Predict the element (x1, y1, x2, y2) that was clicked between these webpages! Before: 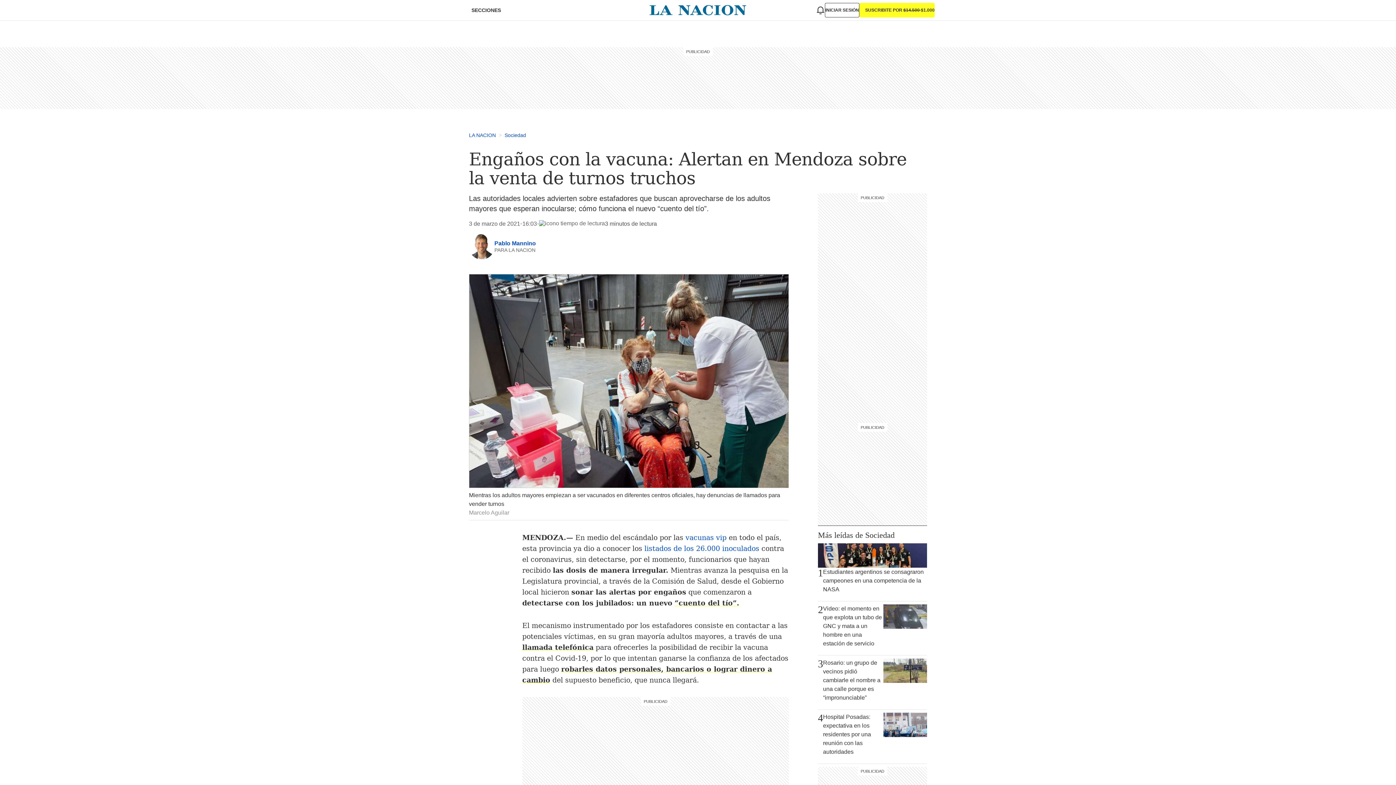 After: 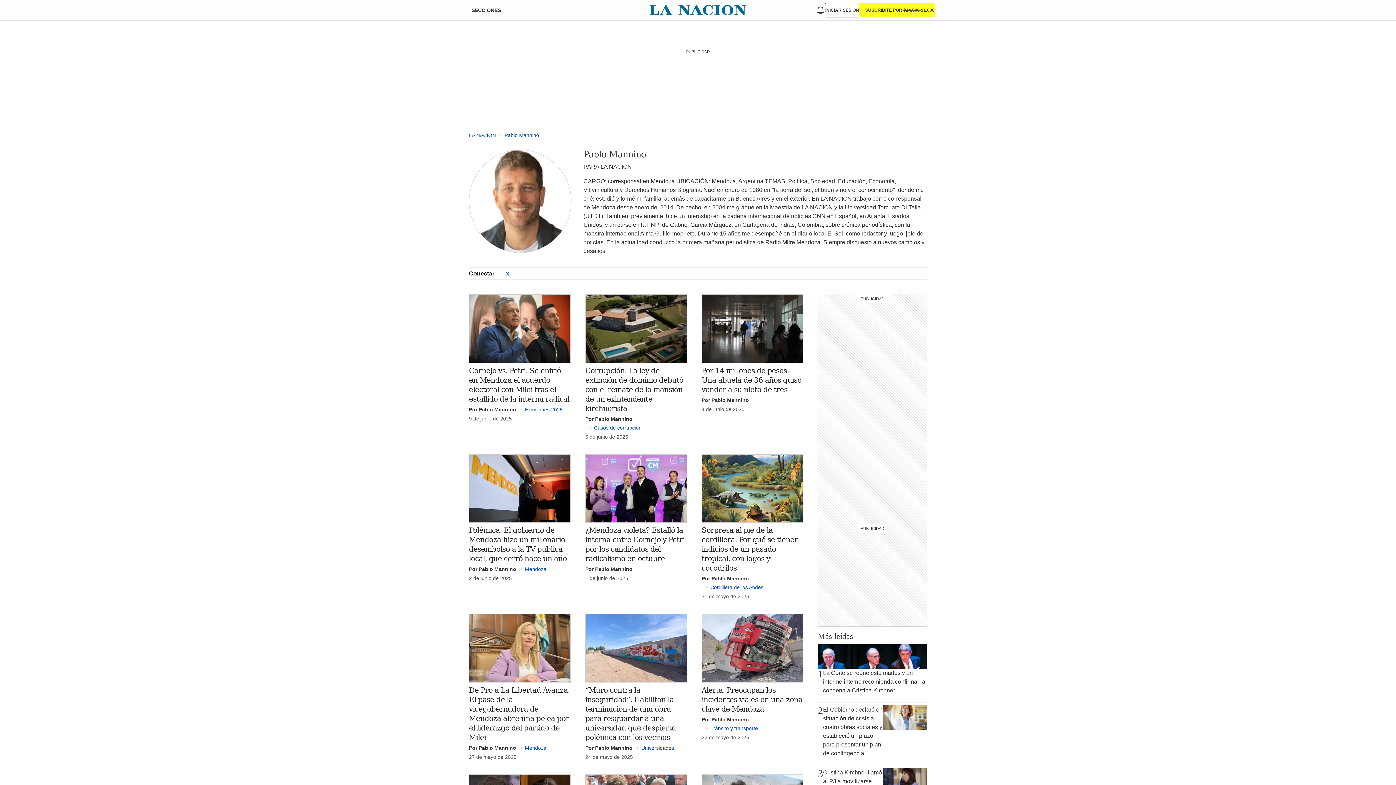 Action: bbox: (469, 234, 494, 259)